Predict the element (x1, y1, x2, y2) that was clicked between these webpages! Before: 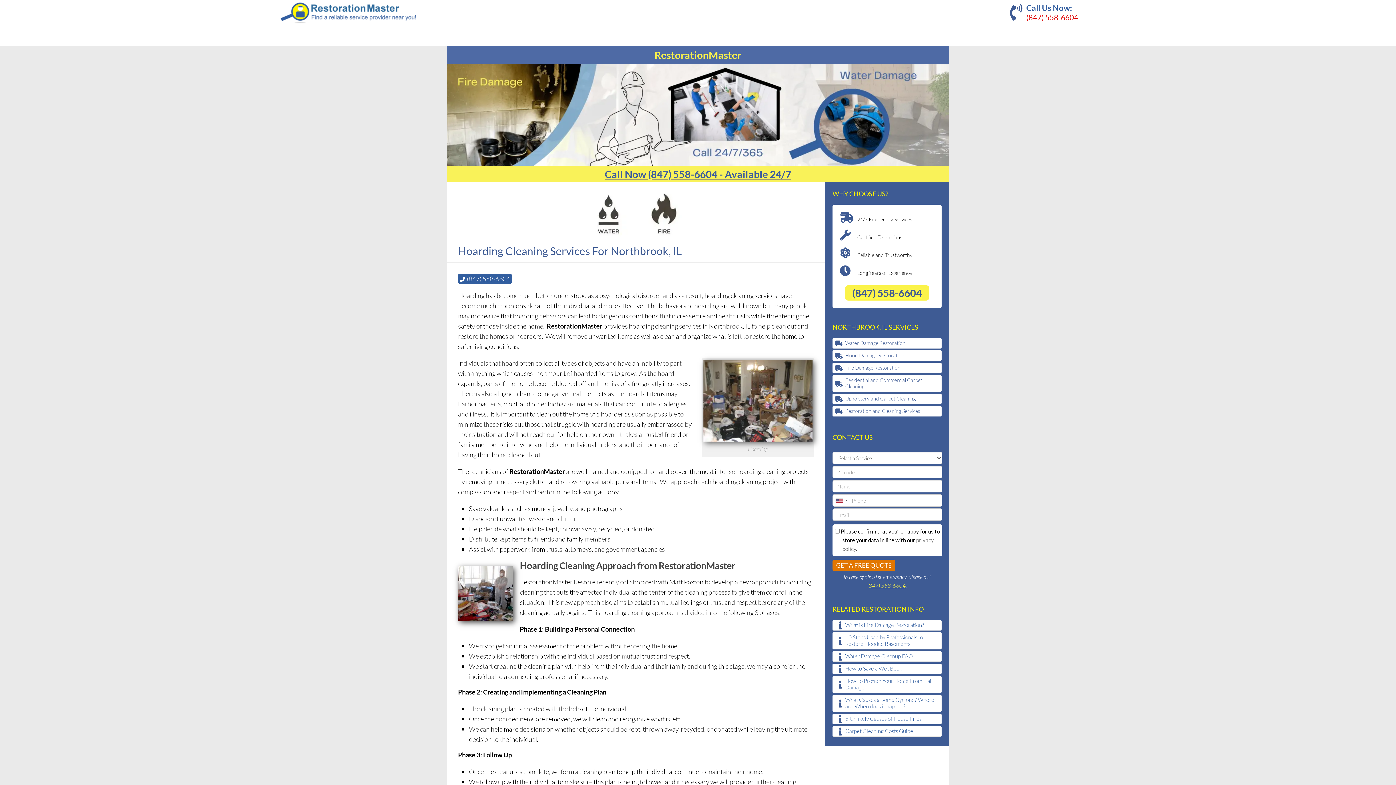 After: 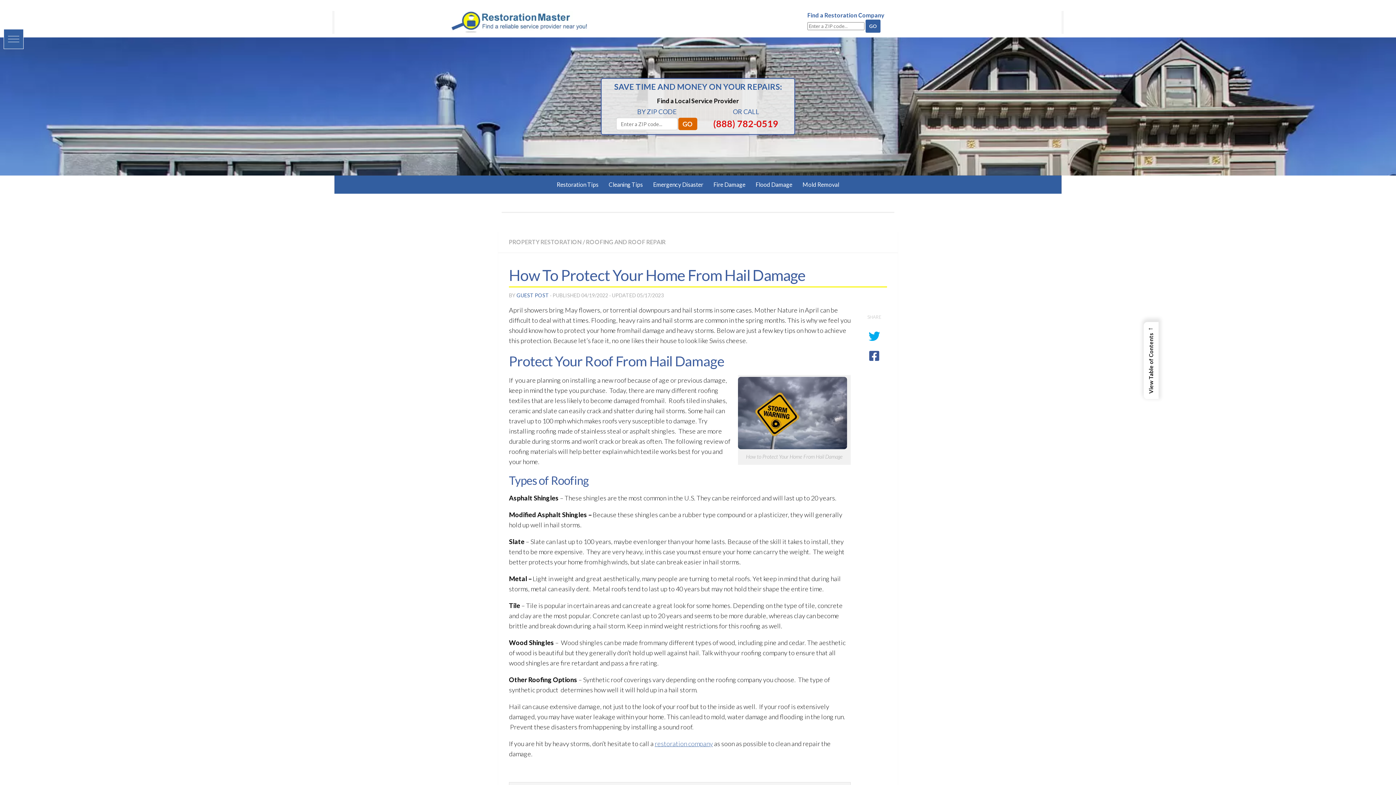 Action: bbox: (845, 678, 940, 691) label: How To Protect Your Home From Hail Damage